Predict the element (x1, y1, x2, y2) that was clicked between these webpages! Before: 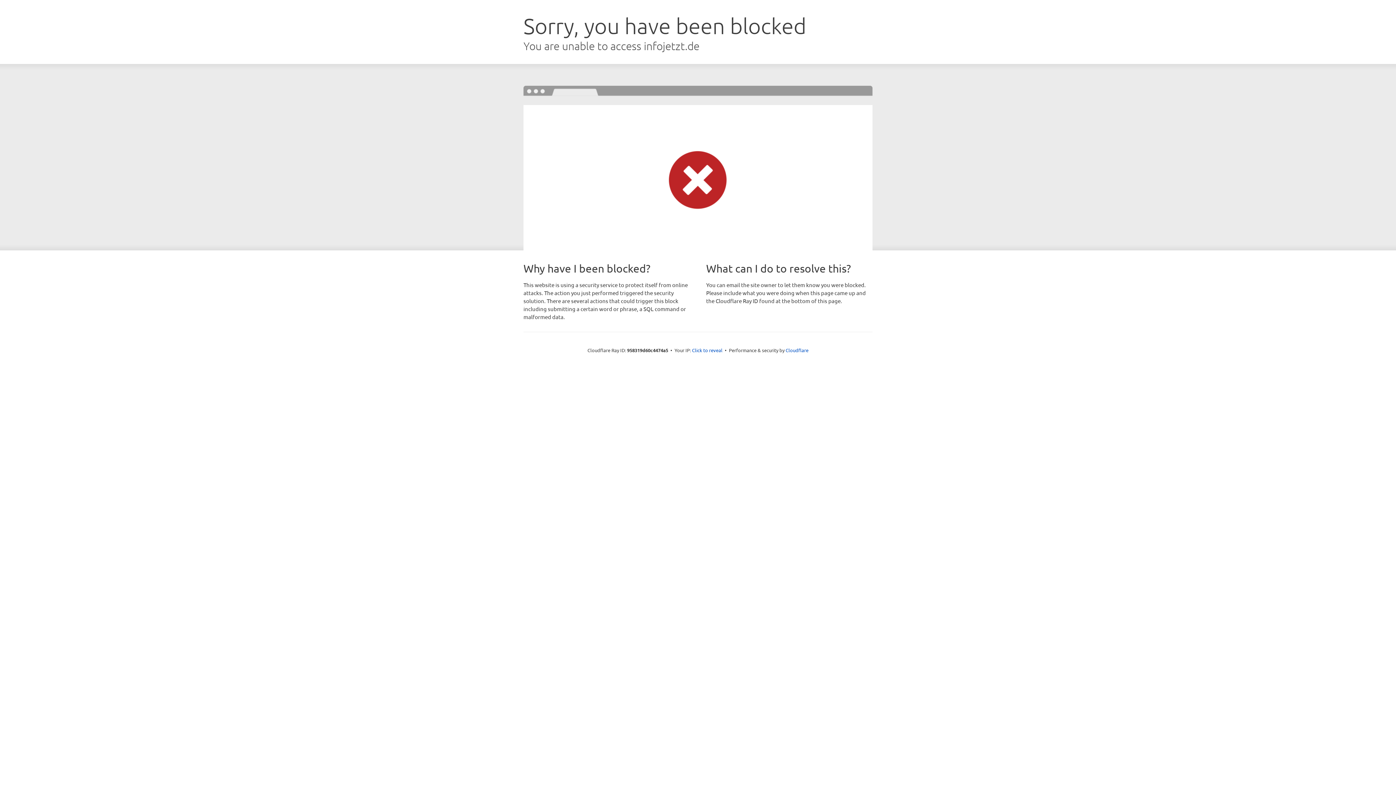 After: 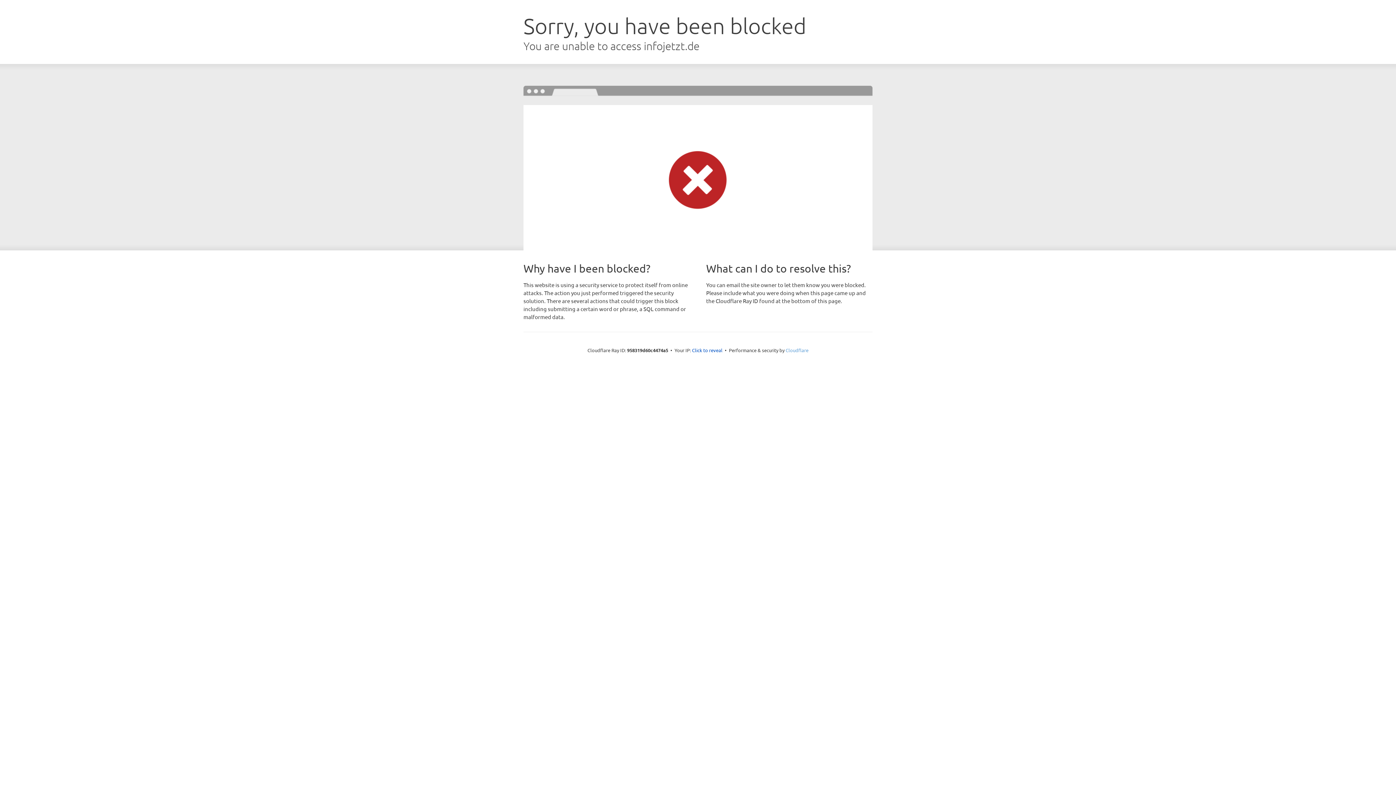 Action: label: Cloudflare bbox: (785, 347, 808, 353)